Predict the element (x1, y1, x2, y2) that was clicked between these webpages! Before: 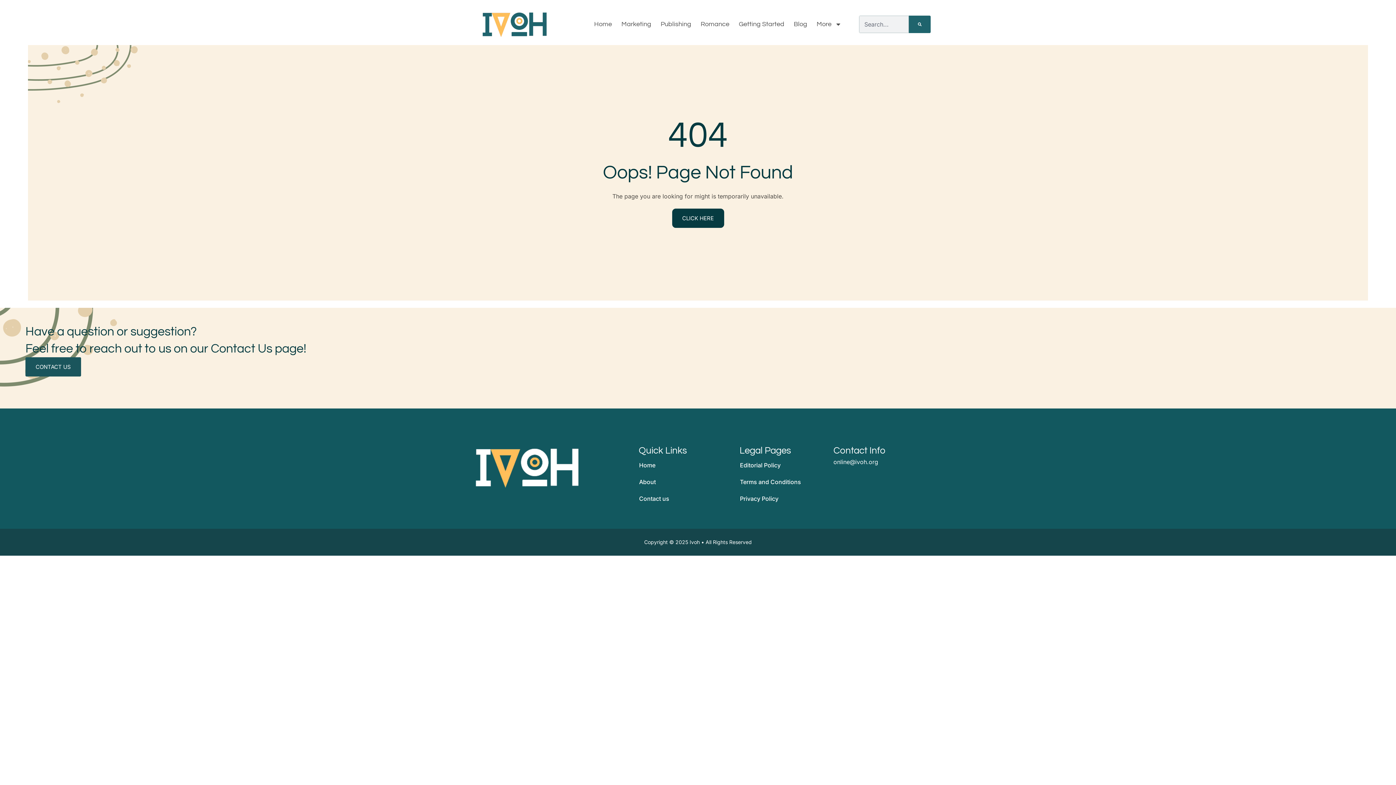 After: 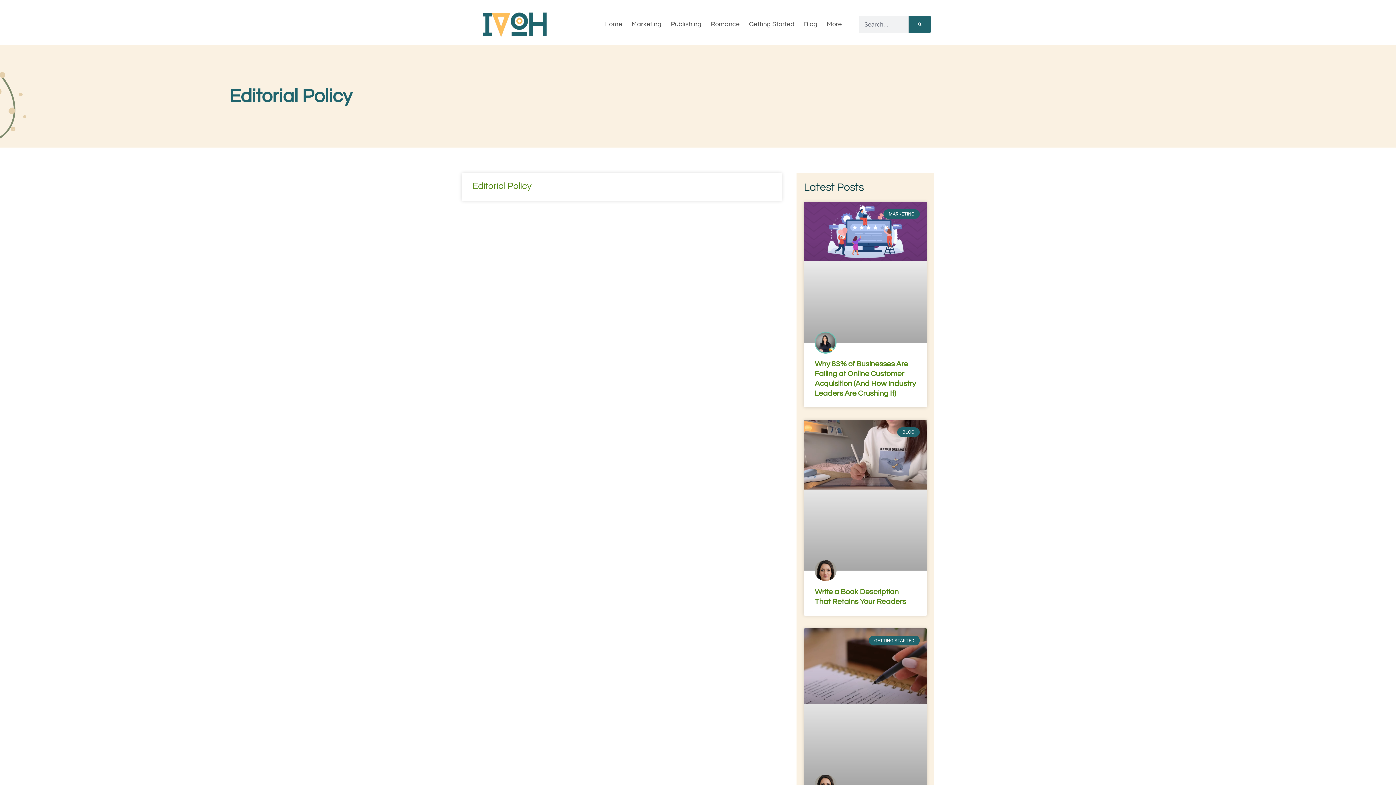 Action: bbox: (732, 456, 826, 473) label: Editorial Policy